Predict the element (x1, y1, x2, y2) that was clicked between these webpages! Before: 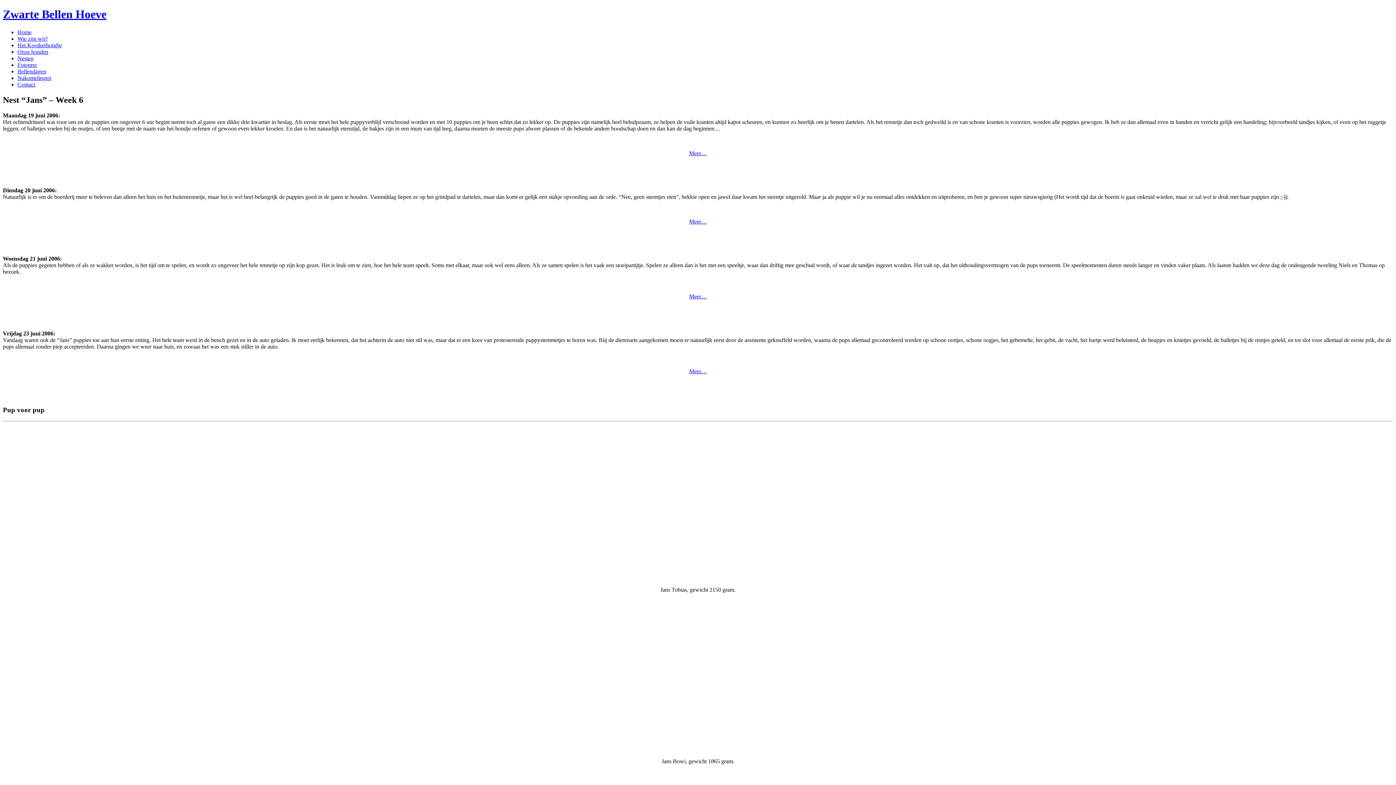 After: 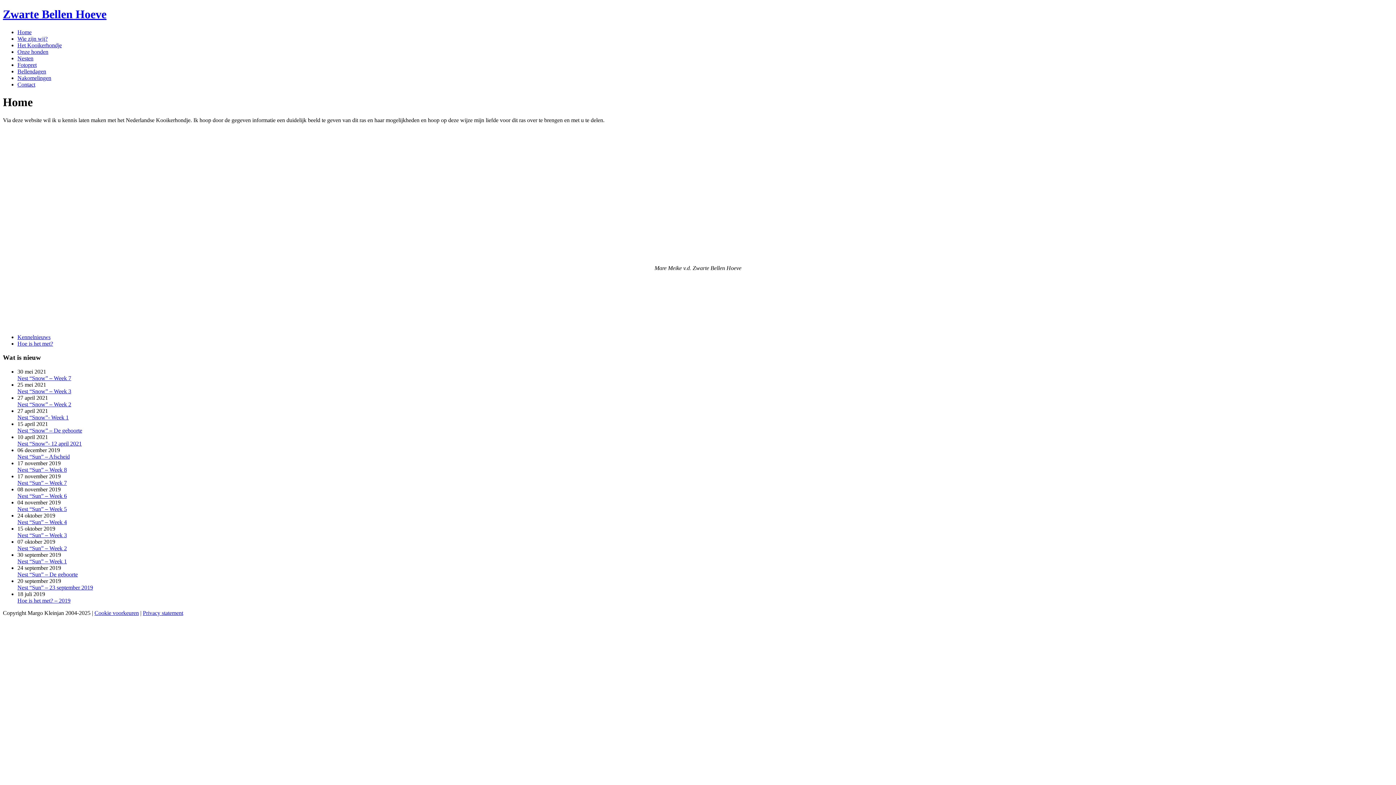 Action: bbox: (17, 29, 31, 35) label: Home